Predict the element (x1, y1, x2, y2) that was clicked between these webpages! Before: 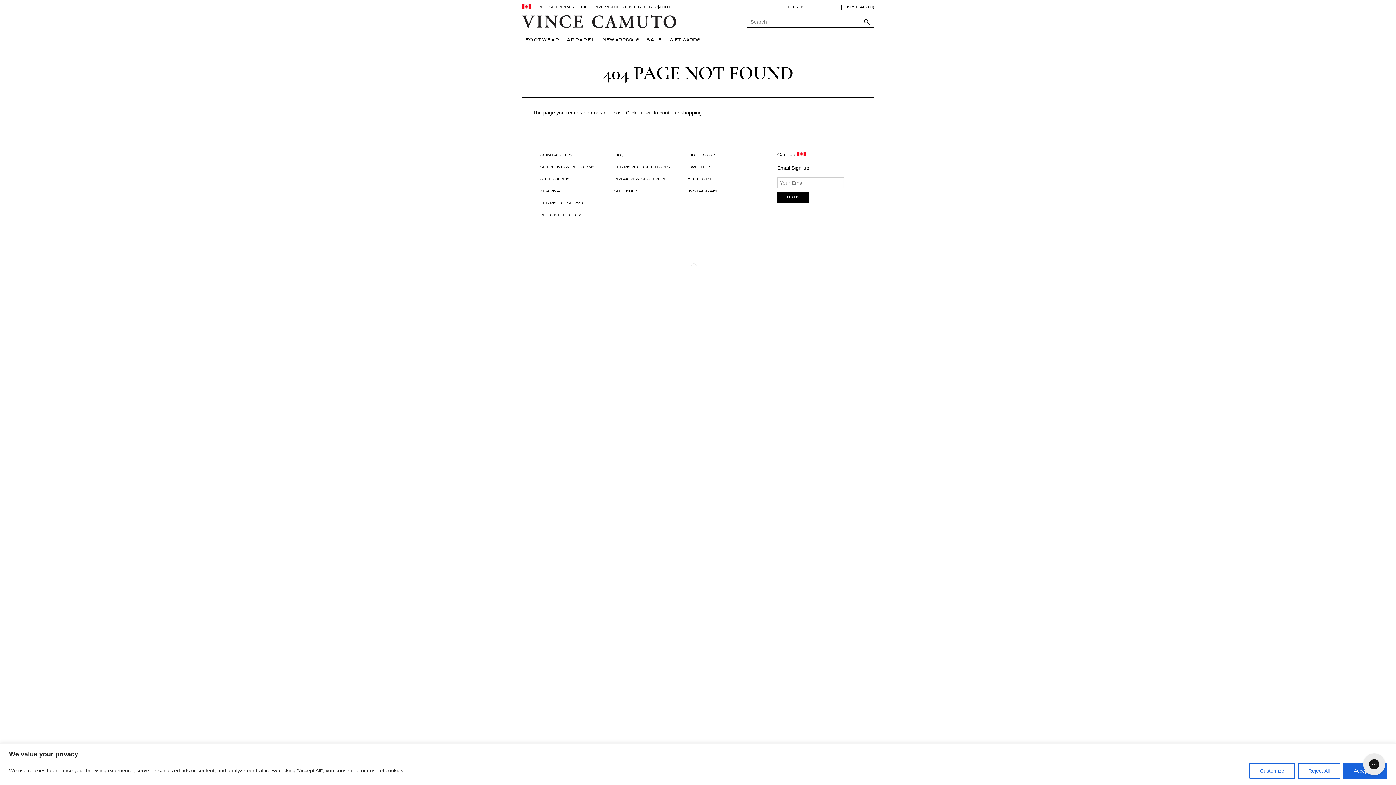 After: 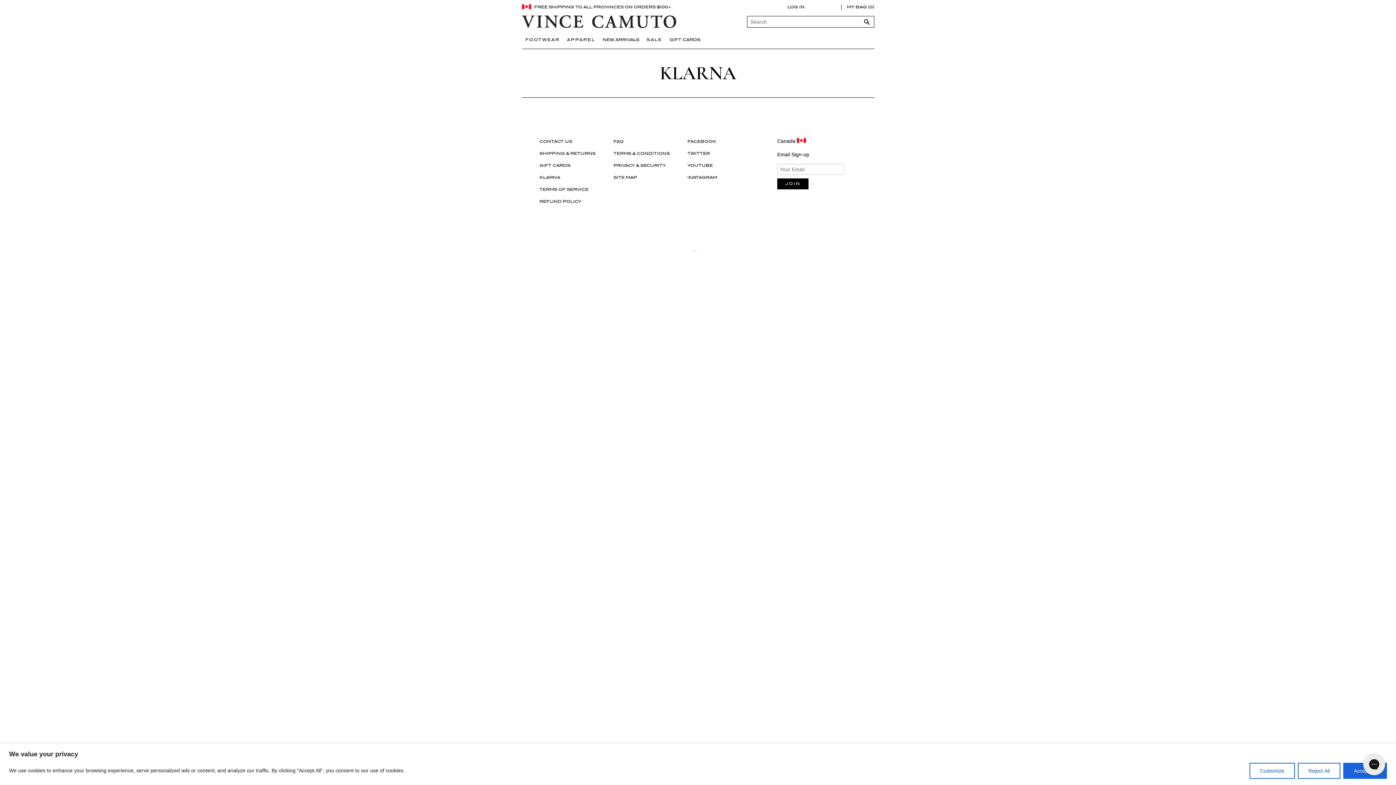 Action: label: KLARNA bbox: (539, 189, 560, 193)